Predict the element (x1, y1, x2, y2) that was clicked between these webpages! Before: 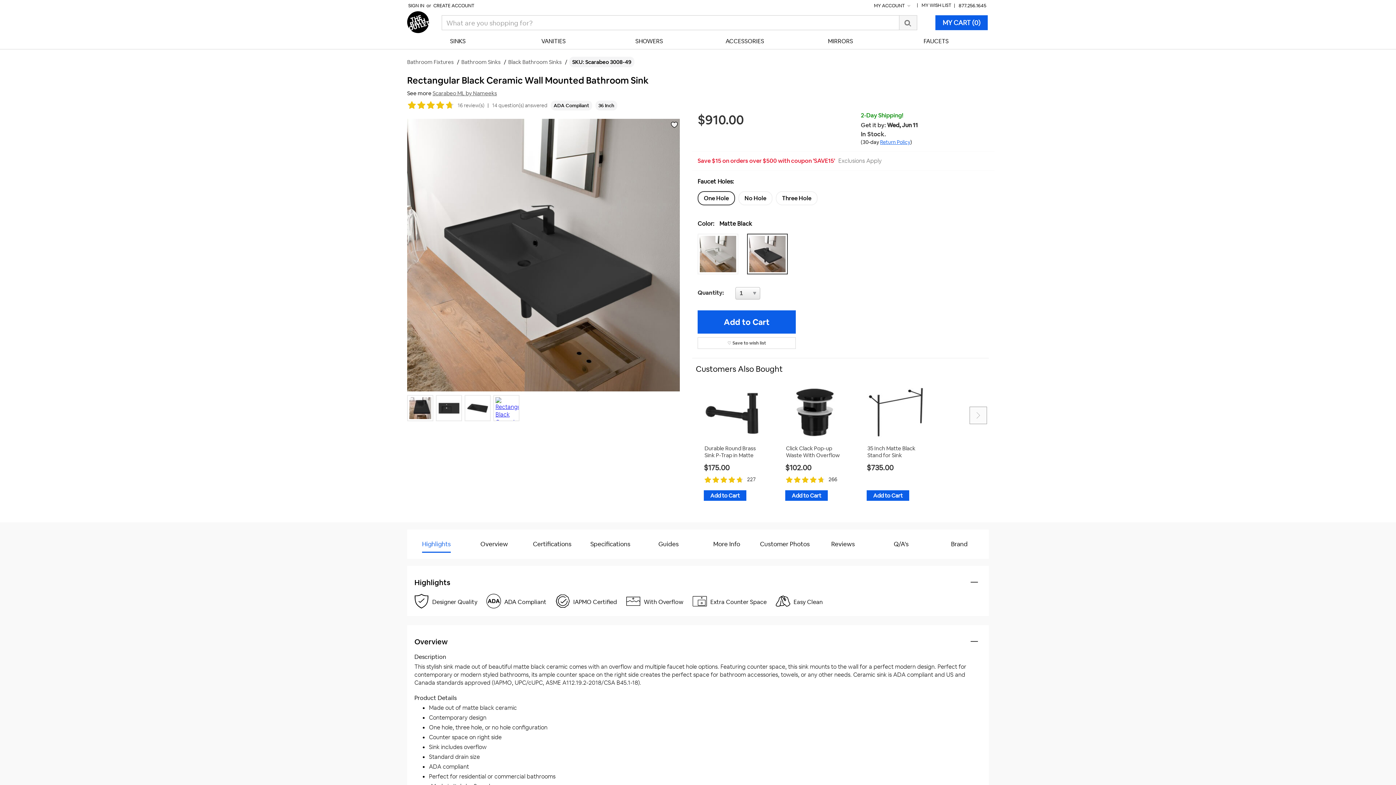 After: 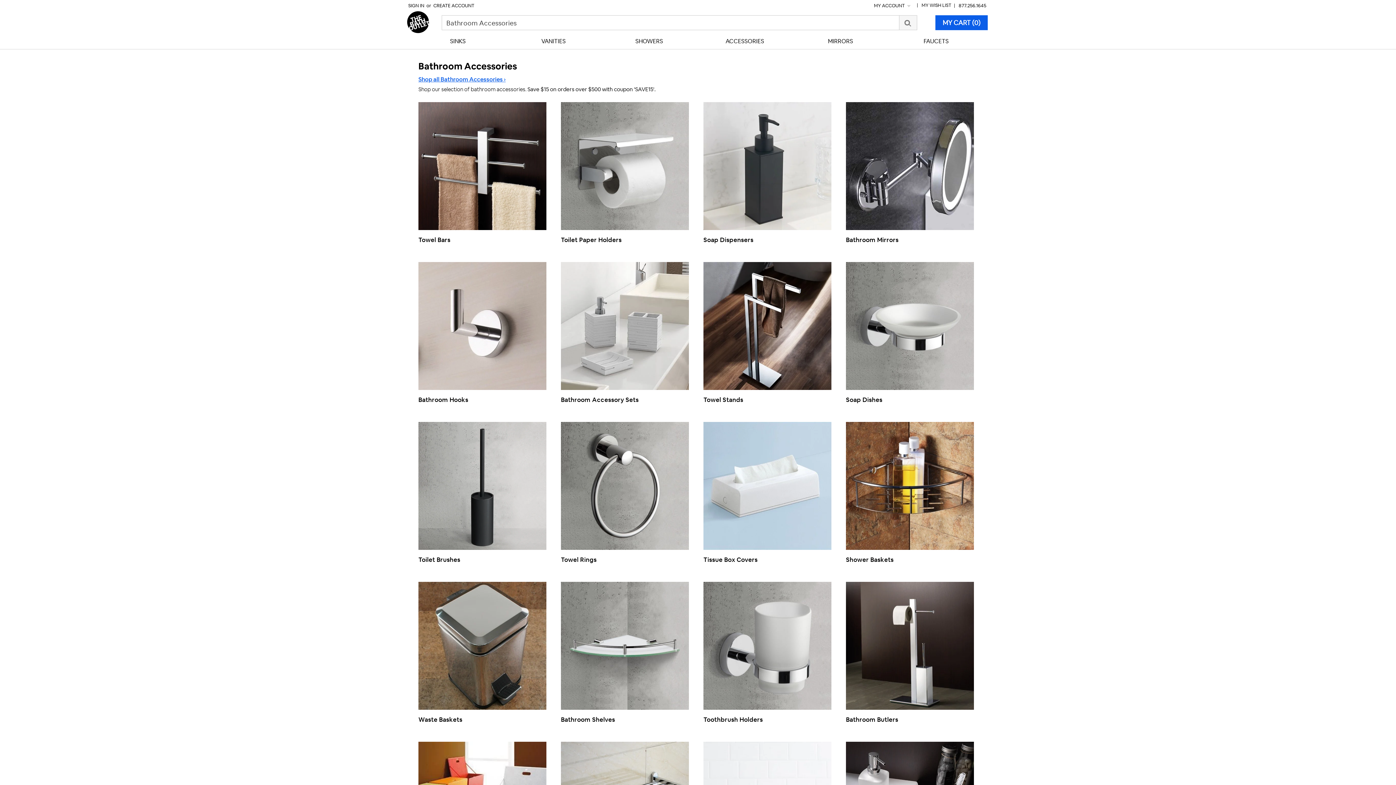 Action: label: ACCESSORIES bbox: (697, 37, 792, 45)